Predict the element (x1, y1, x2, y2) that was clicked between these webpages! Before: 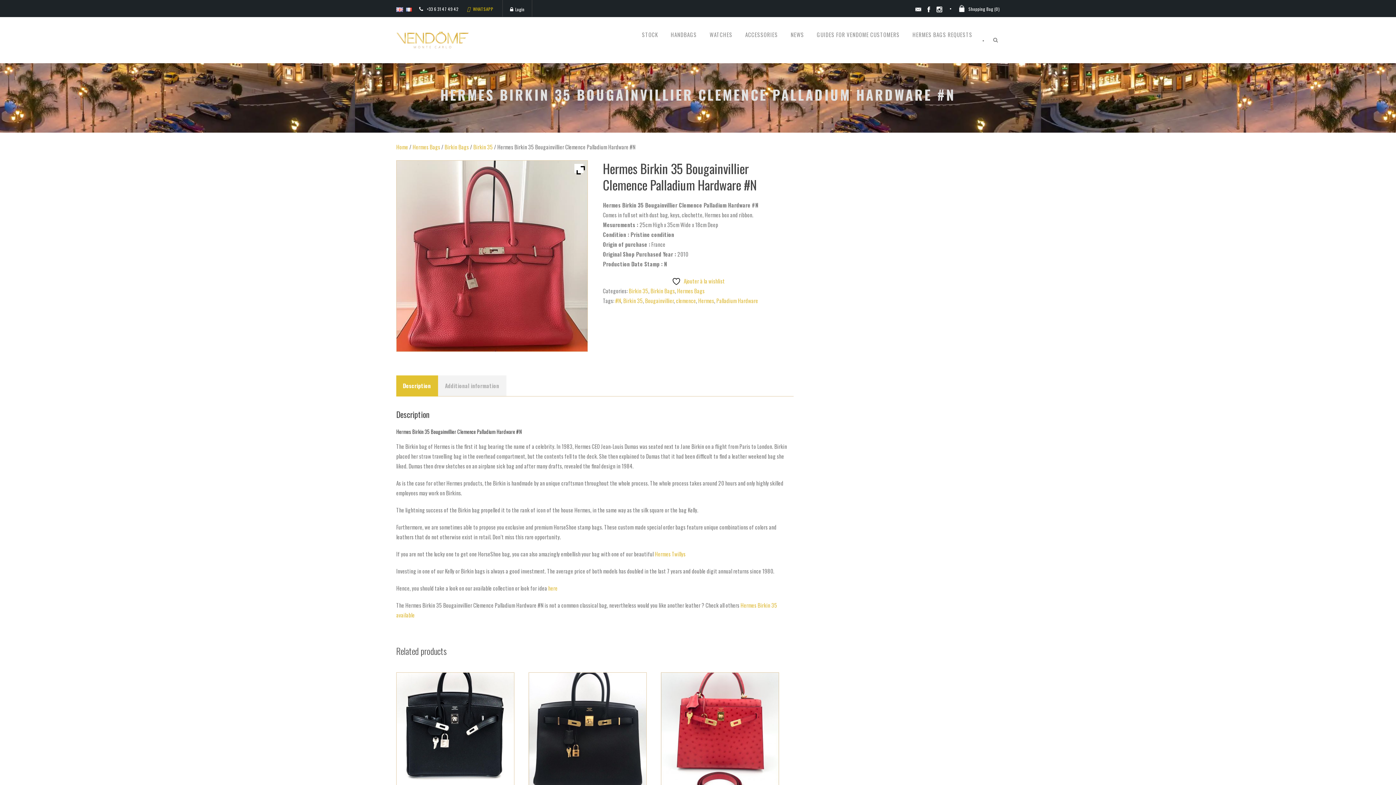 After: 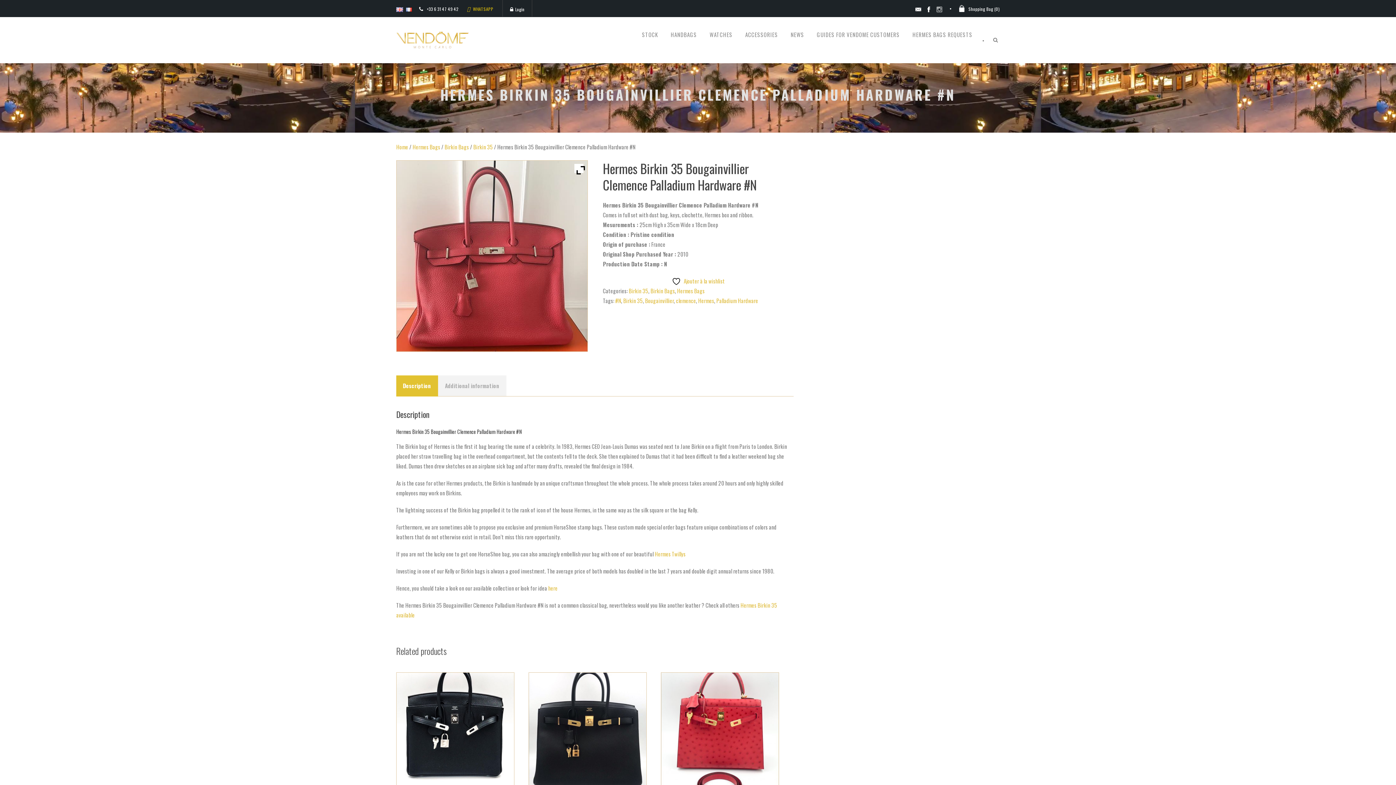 Action: bbox: (936, 4, 942, 12)